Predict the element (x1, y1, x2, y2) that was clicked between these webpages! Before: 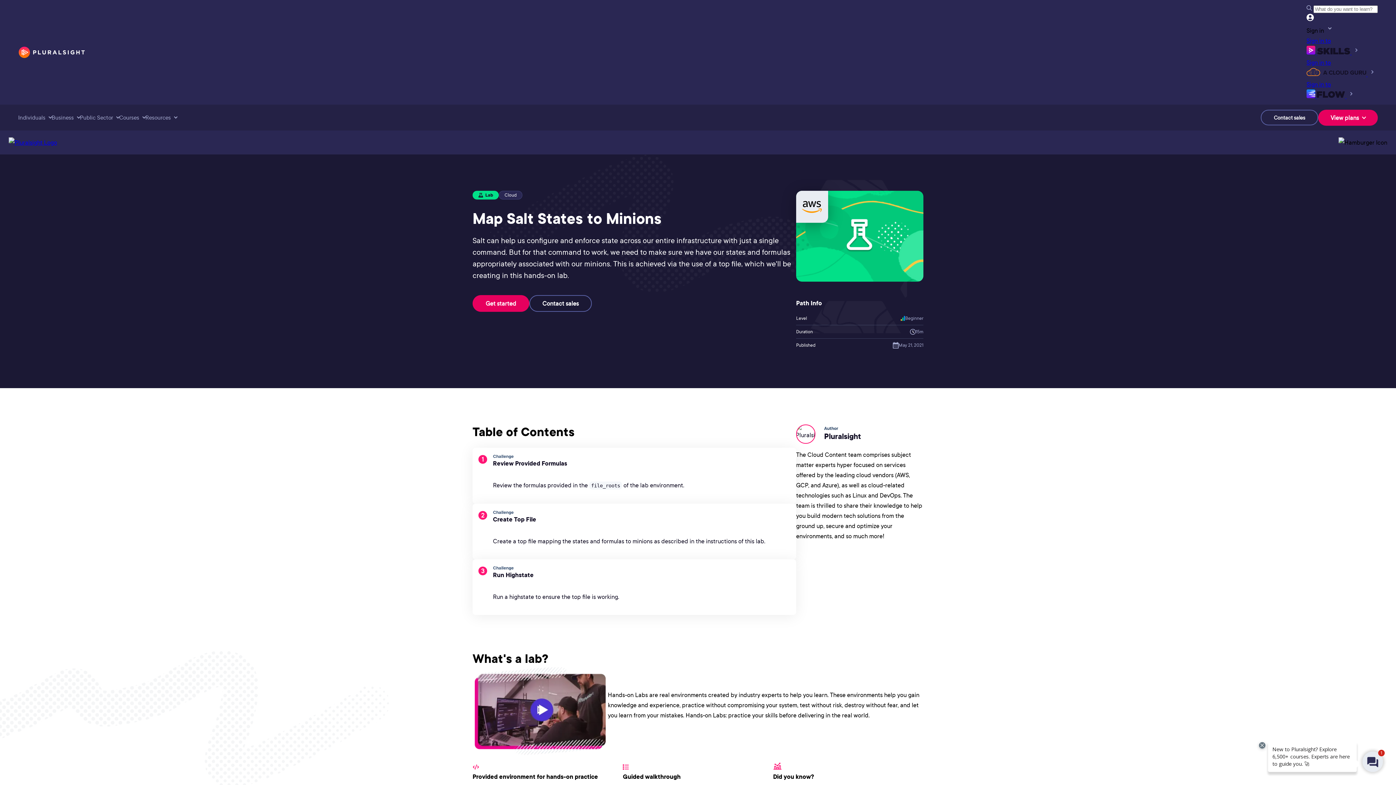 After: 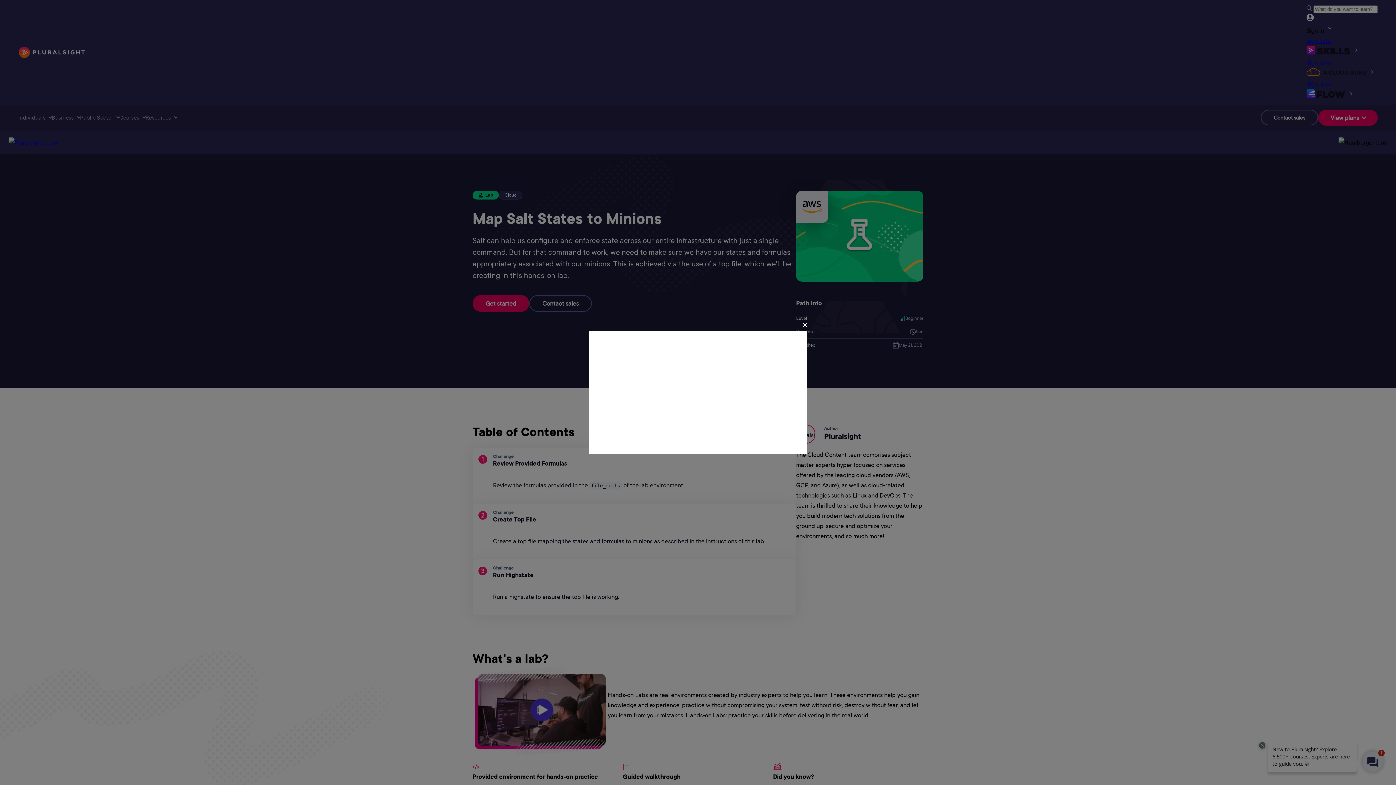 Action: bbox: (472, 666, 608, 758)